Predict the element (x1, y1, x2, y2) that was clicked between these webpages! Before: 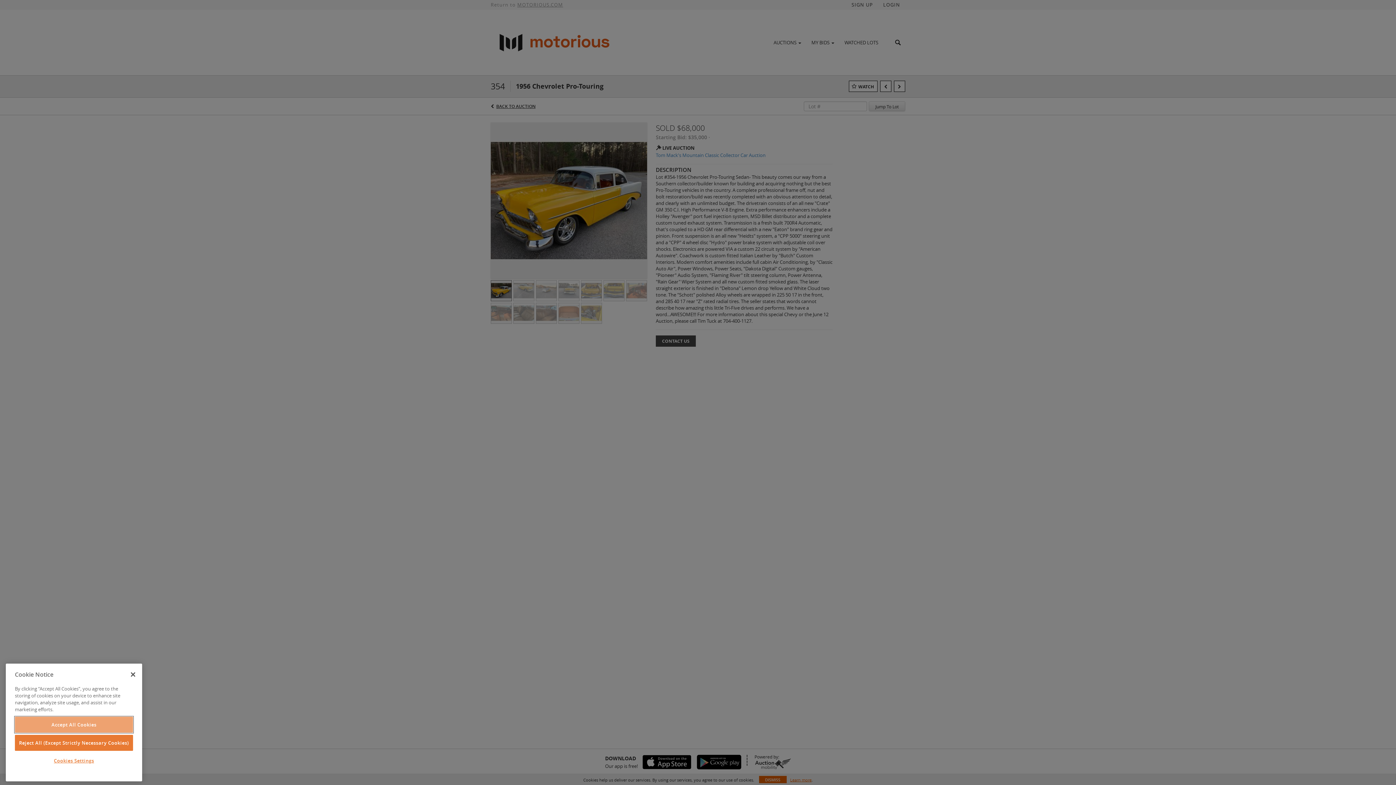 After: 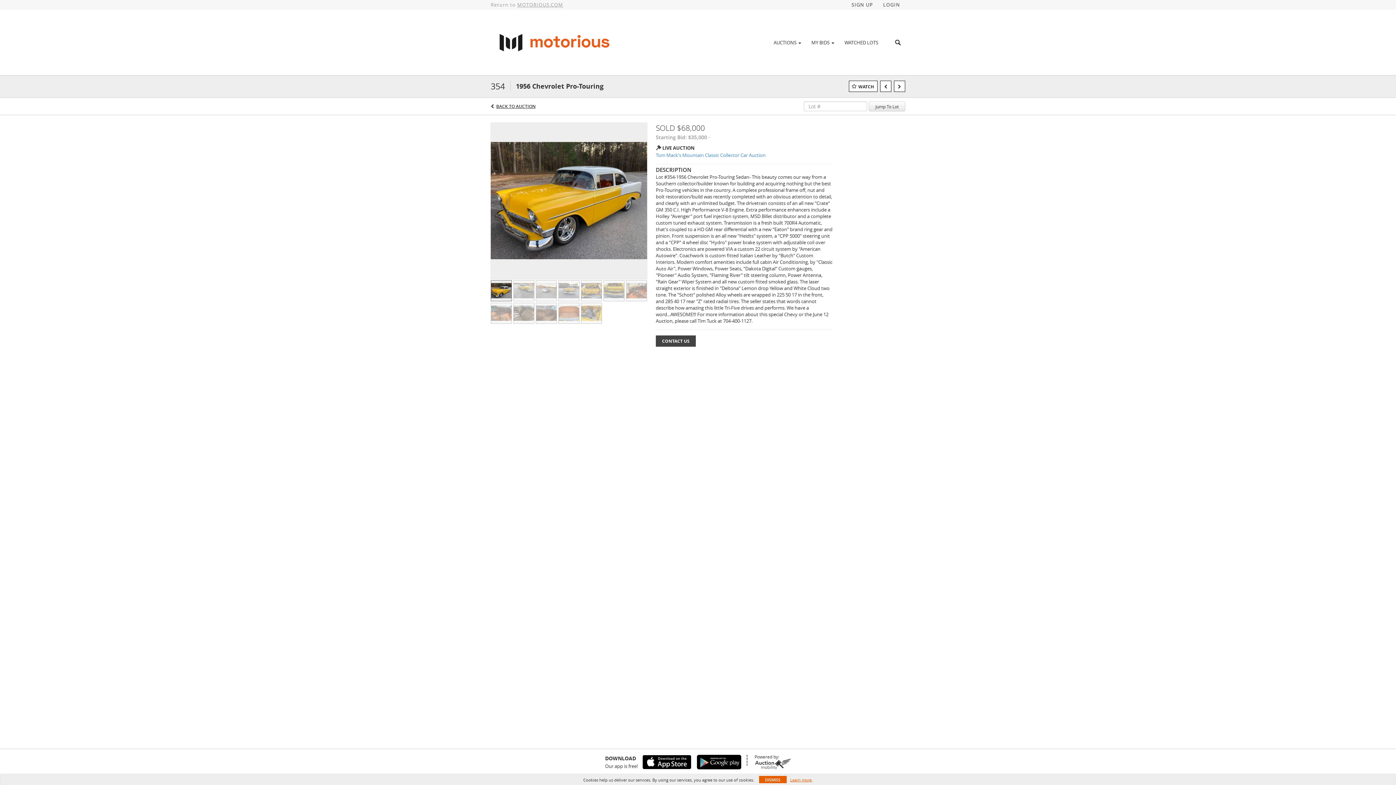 Action: label: Accept All Cookies bbox: (14, 732, 133, 748)